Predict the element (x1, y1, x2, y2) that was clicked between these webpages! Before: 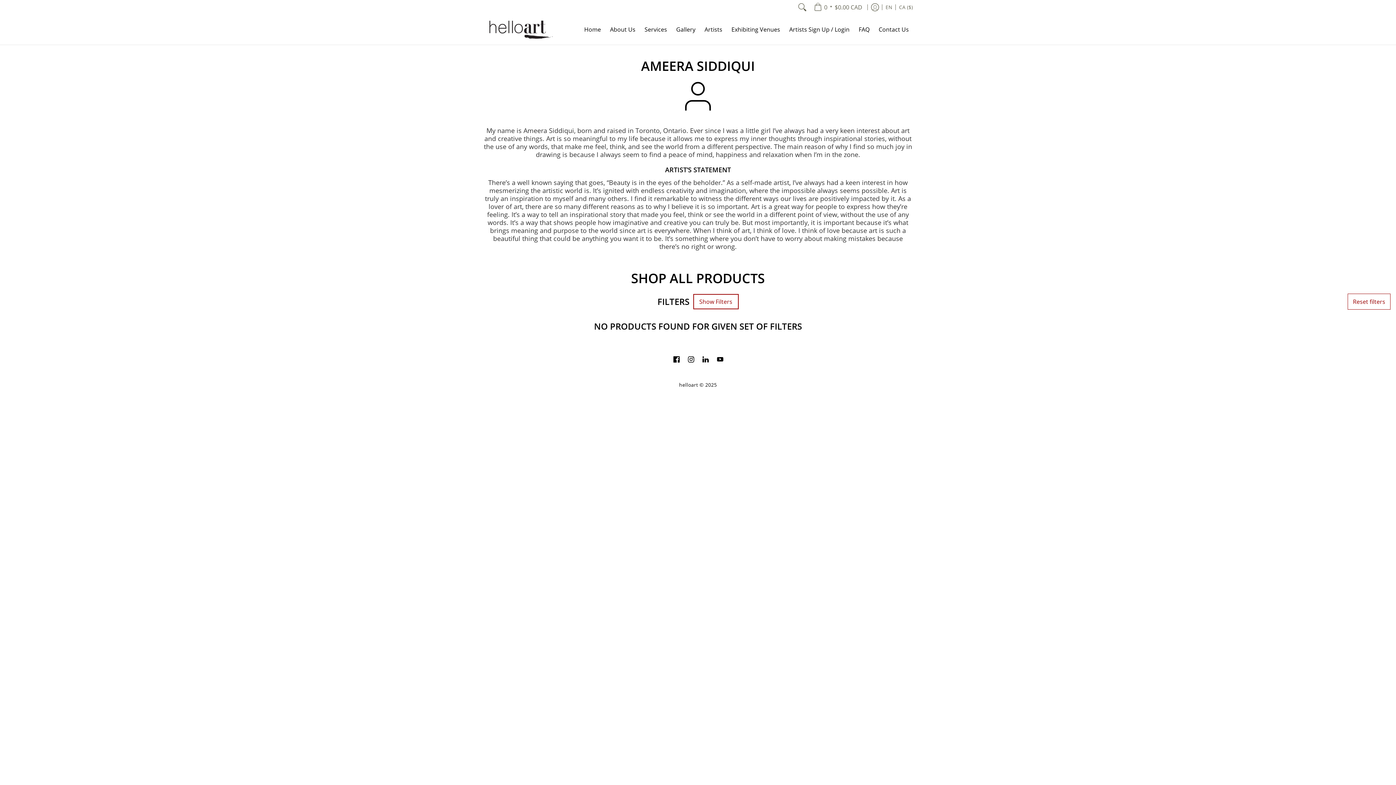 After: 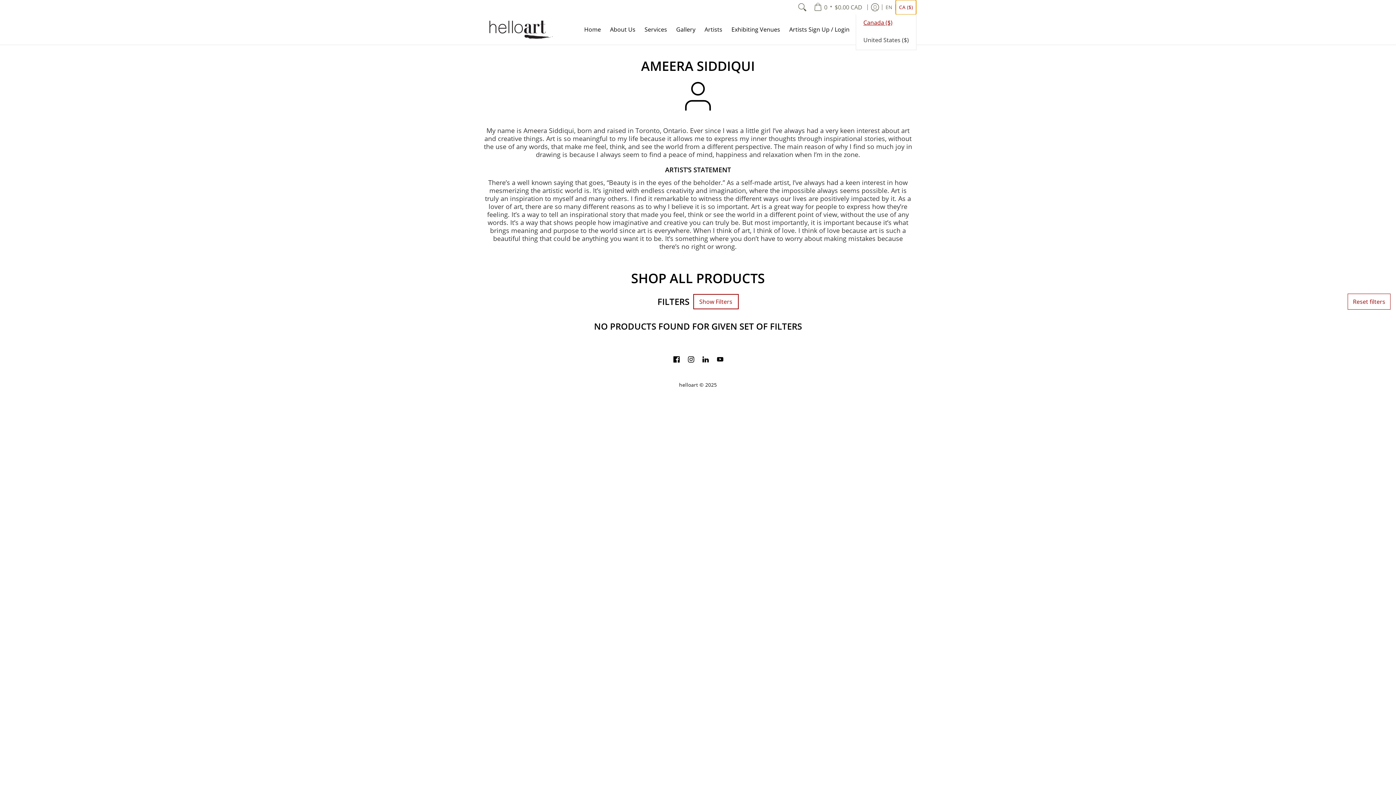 Action: bbox: (896, 0, 916, 14) label: Update store currency